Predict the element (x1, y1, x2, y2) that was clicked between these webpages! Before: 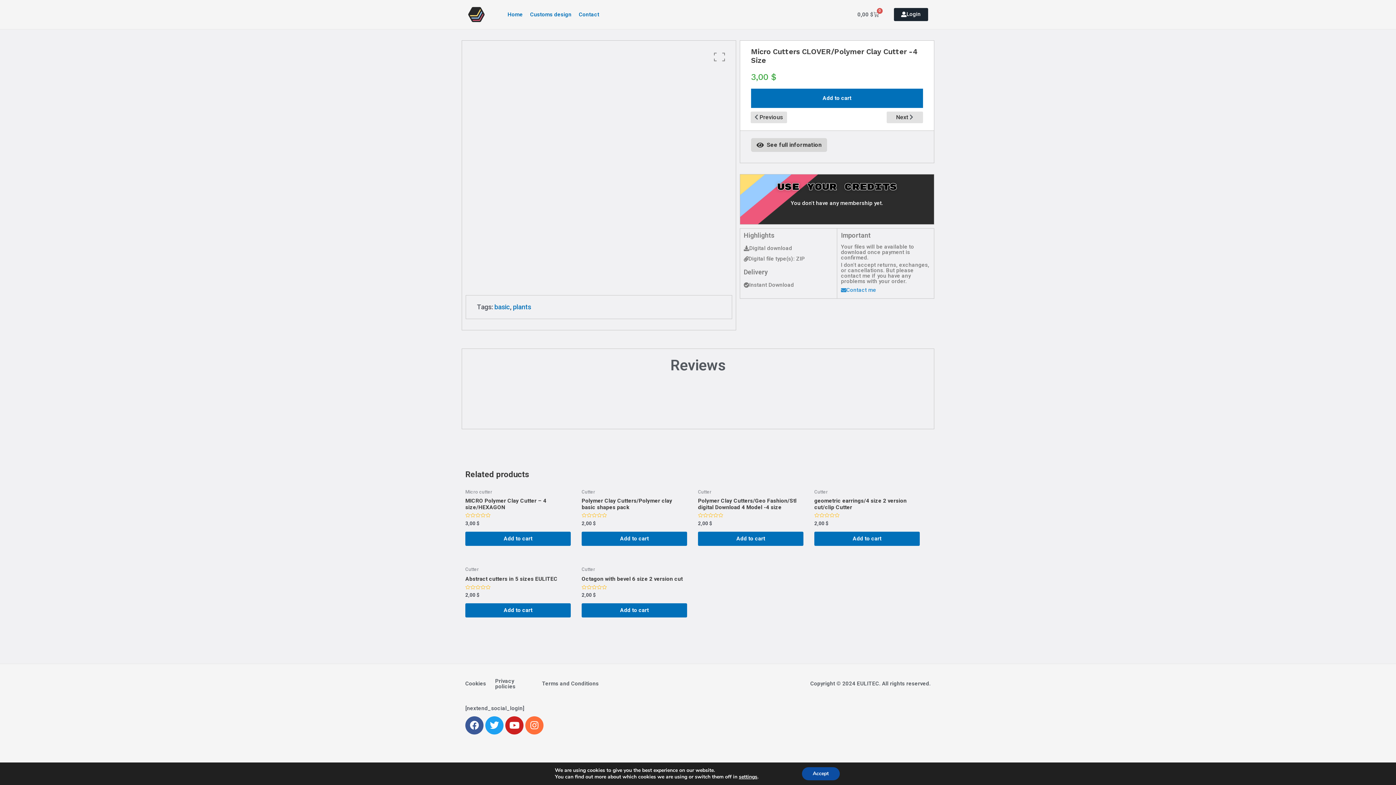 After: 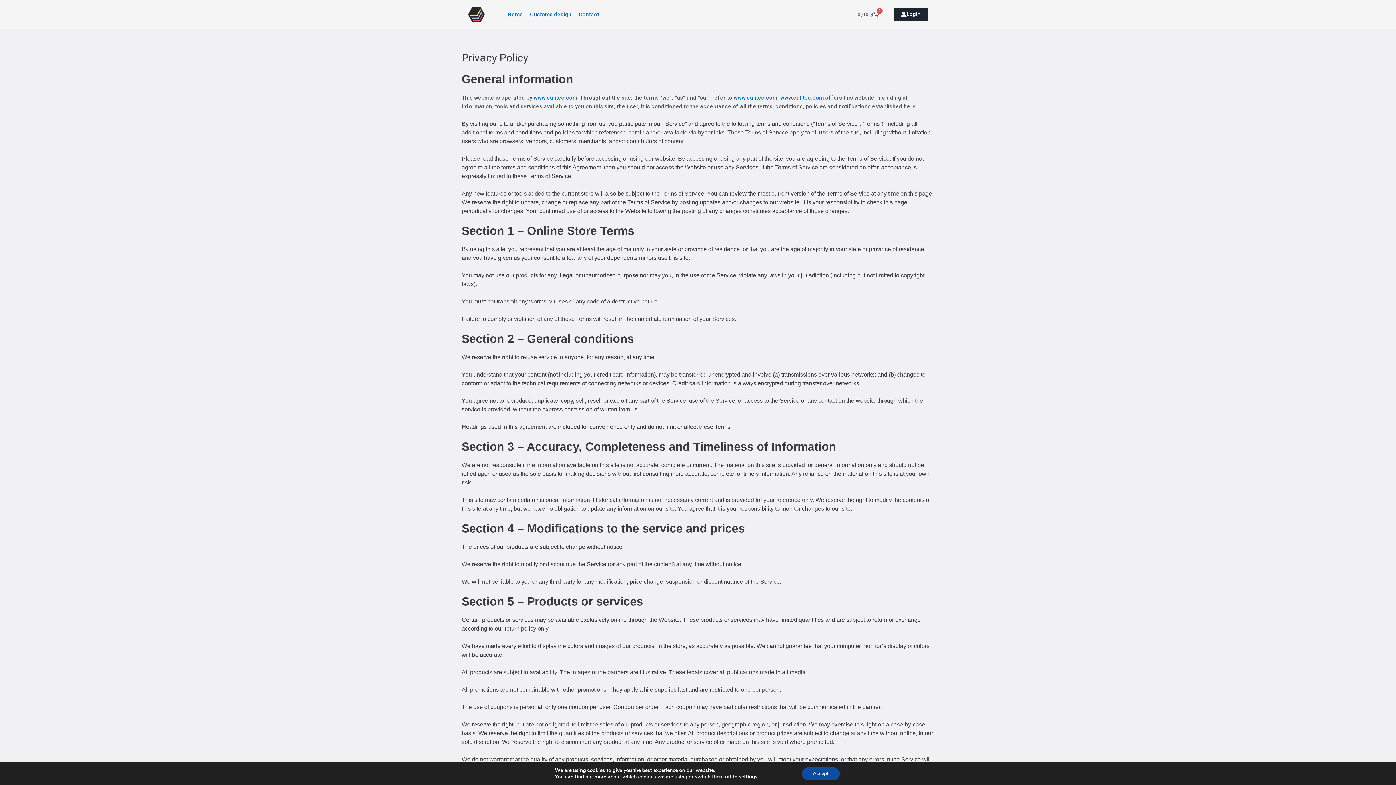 Action: label: Privacy policies bbox: (495, 678, 515, 690)